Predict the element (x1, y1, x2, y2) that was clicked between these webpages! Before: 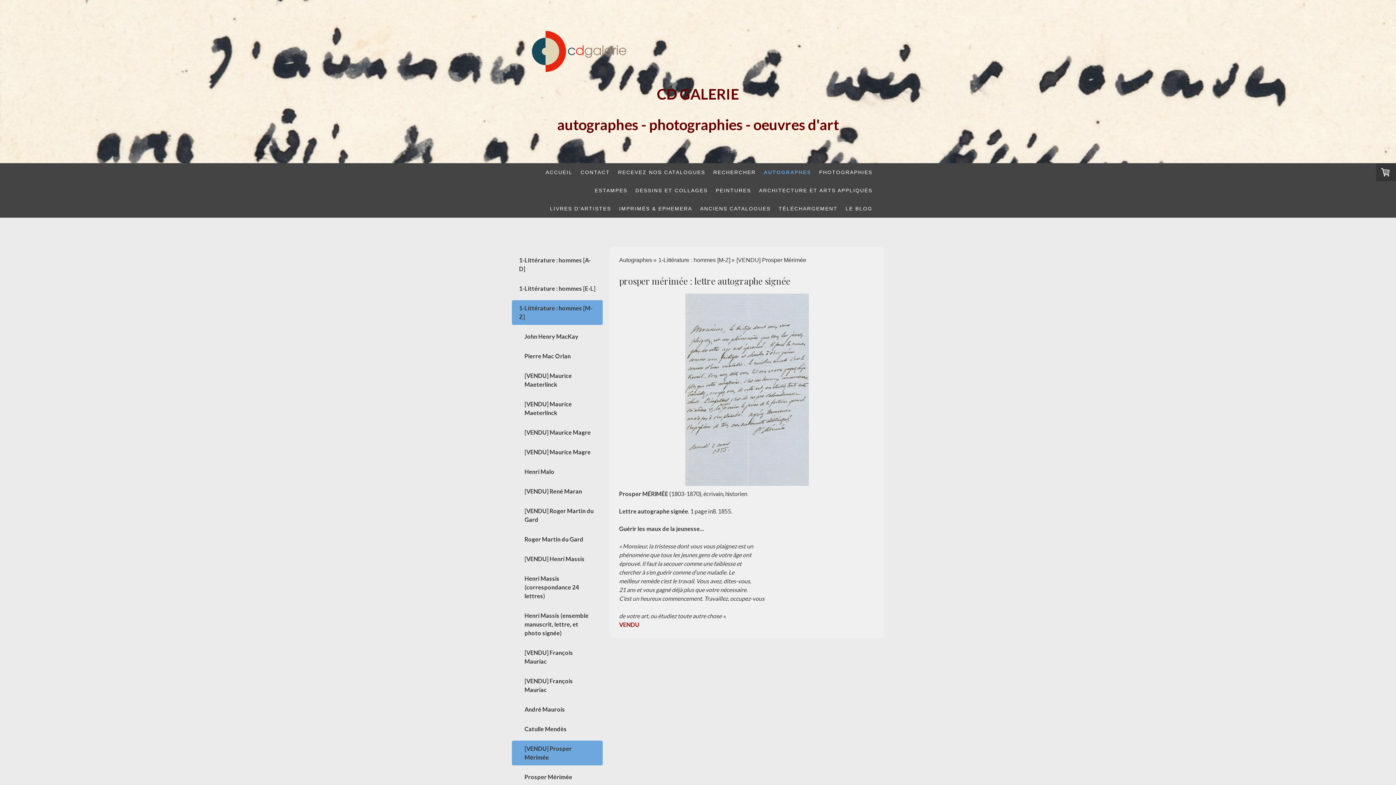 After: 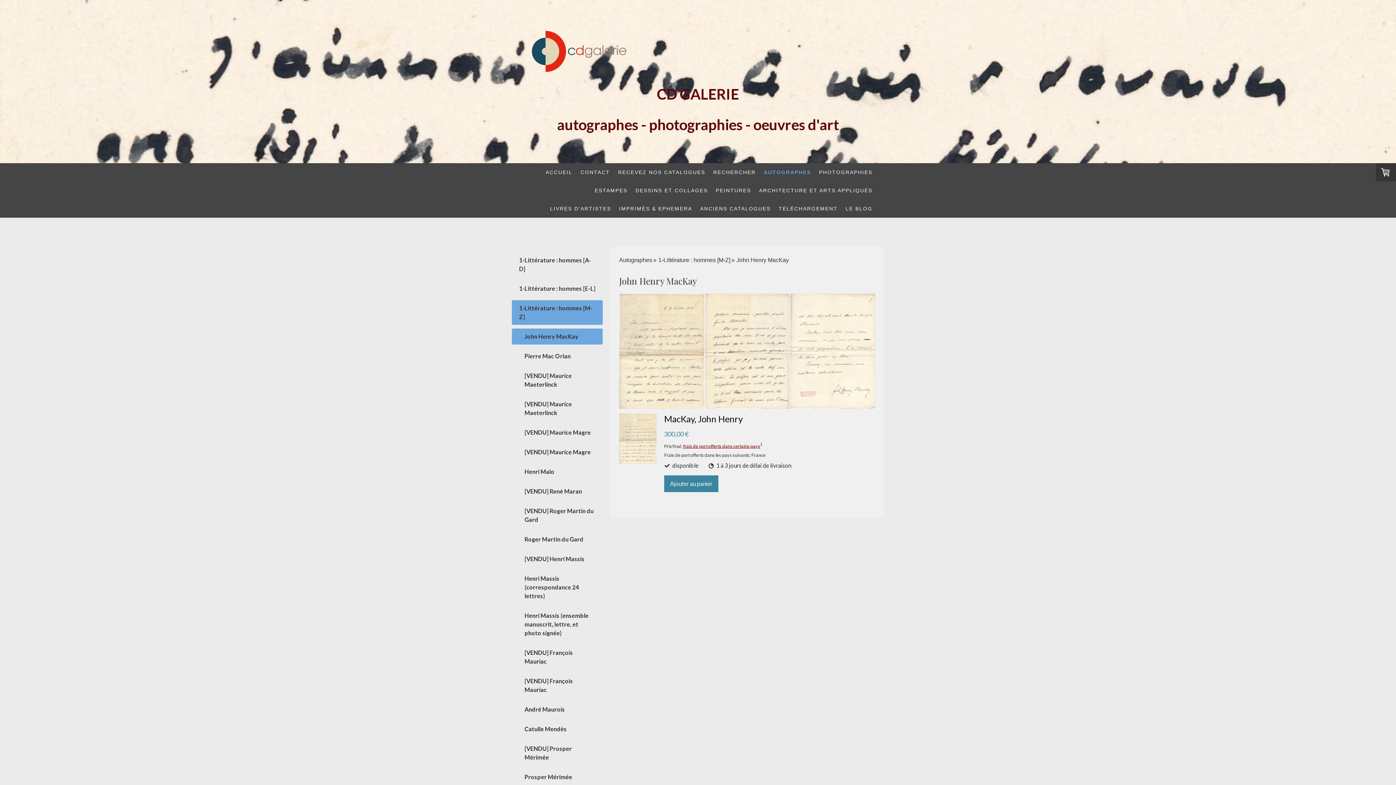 Action: bbox: (512, 328, 602, 344) label: John Henry MacKay